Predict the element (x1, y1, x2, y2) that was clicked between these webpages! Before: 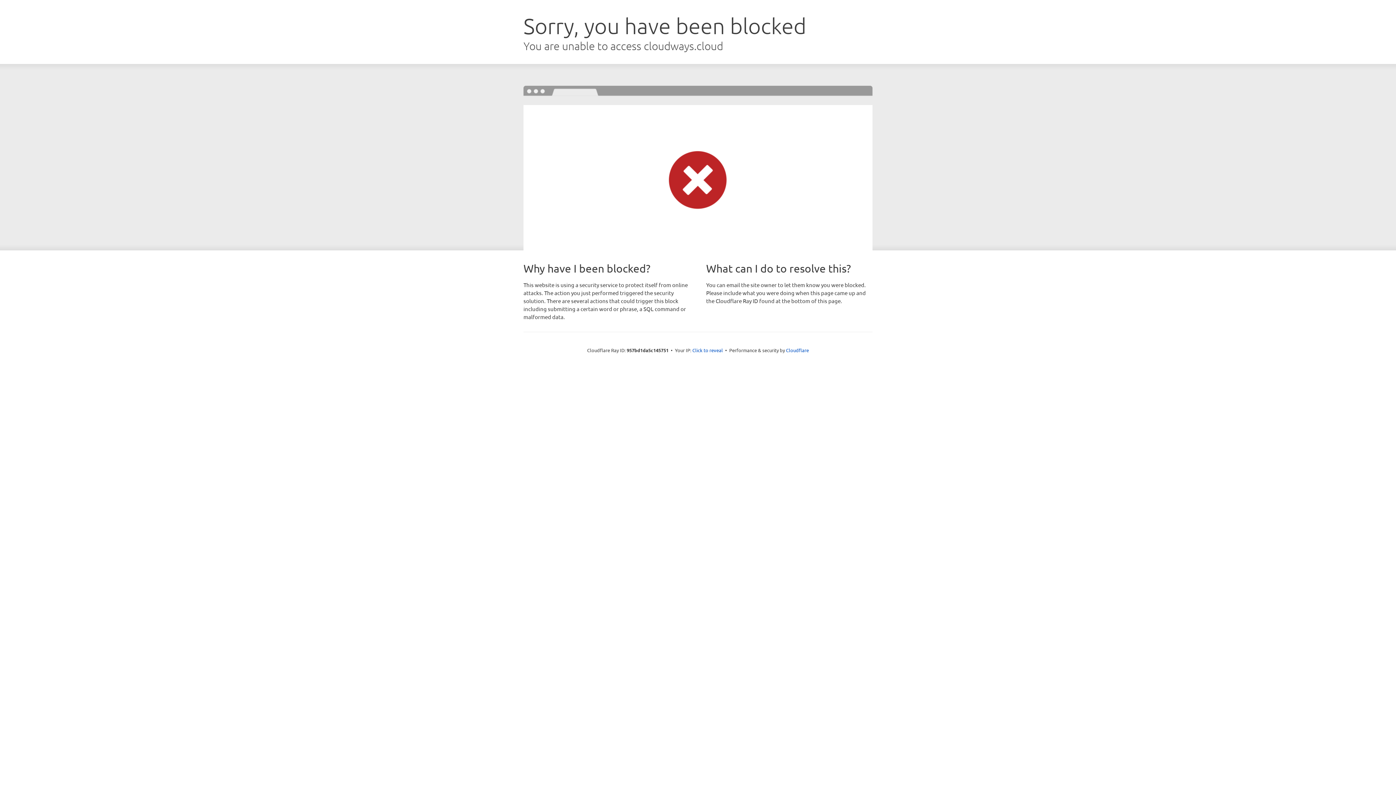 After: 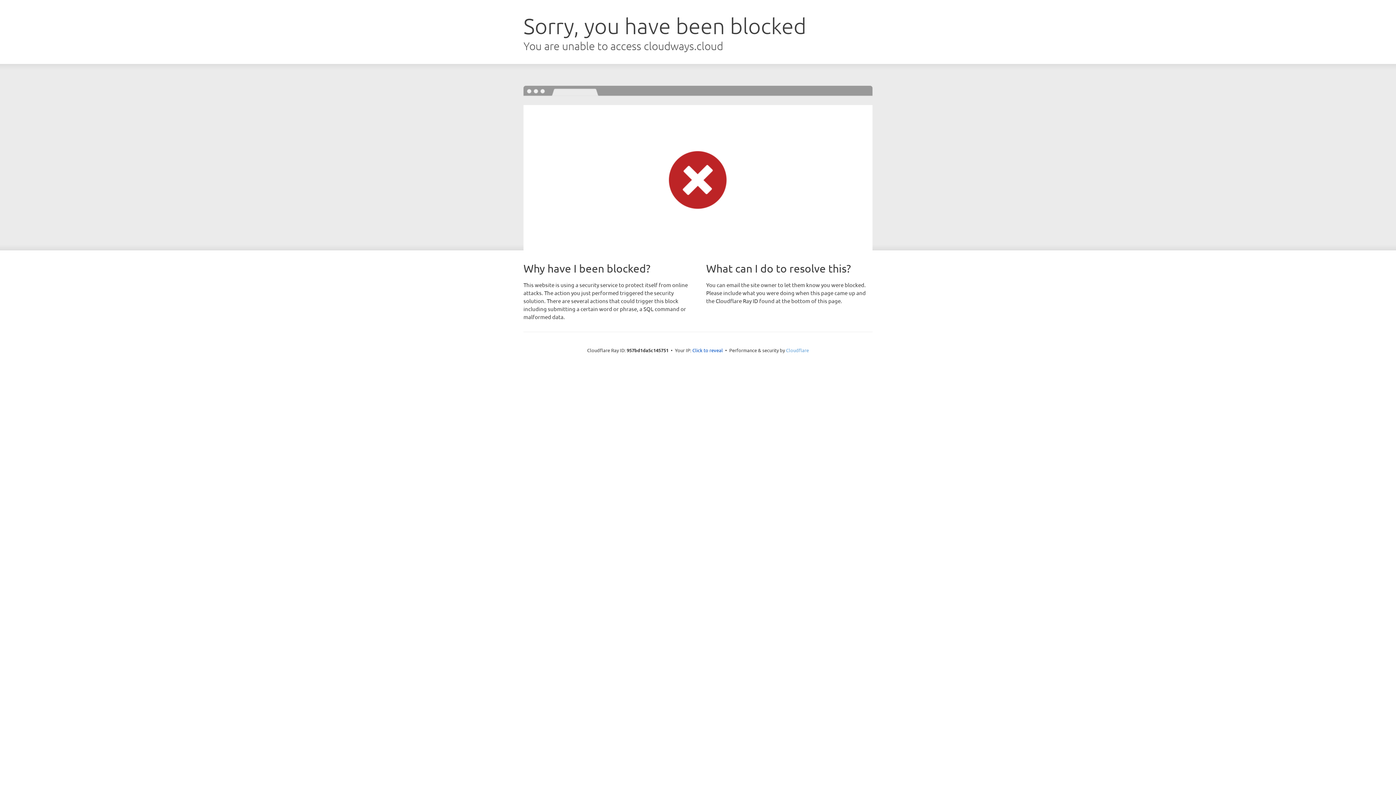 Action: bbox: (786, 347, 809, 353) label: Cloudflare